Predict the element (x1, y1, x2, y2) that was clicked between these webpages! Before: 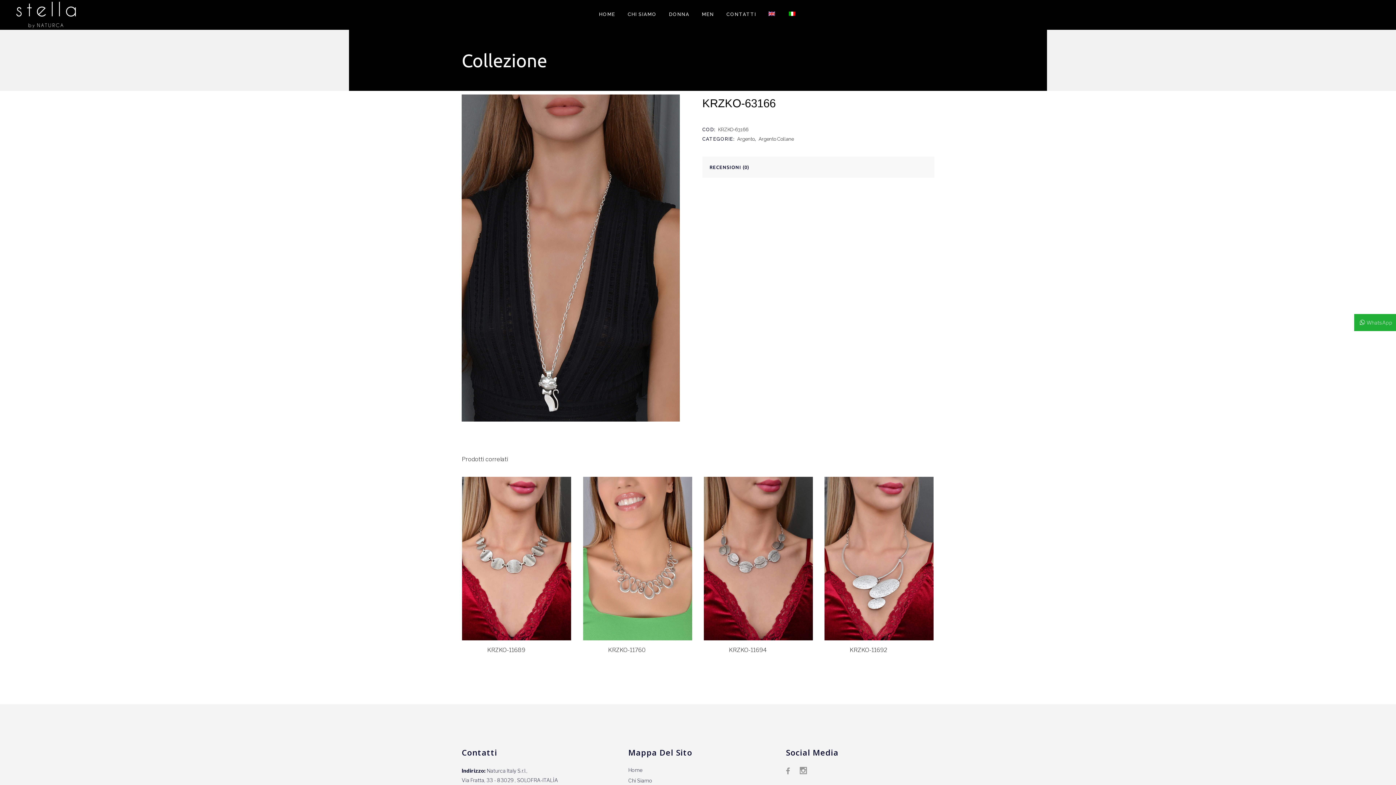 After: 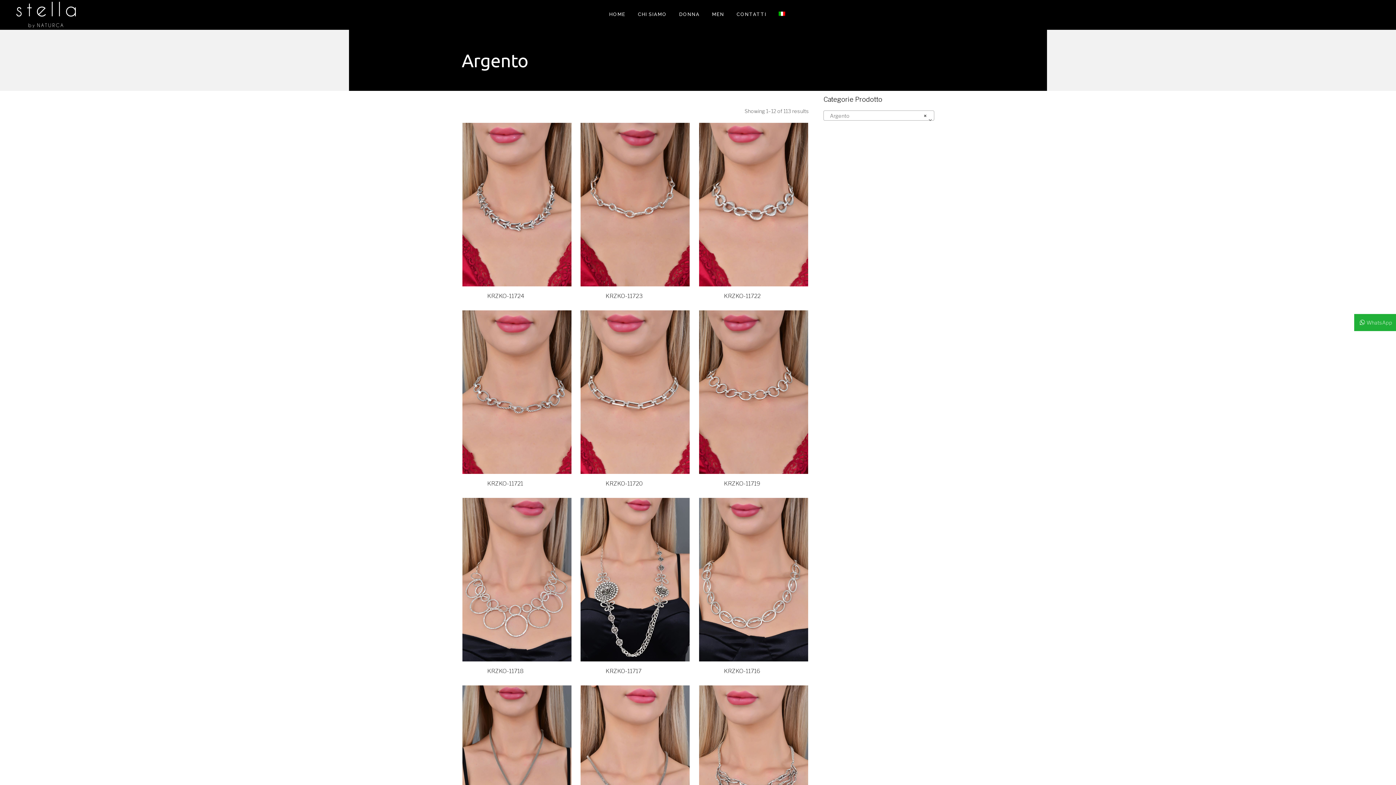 Action: label: Argento bbox: (737, 136, 754, 141)